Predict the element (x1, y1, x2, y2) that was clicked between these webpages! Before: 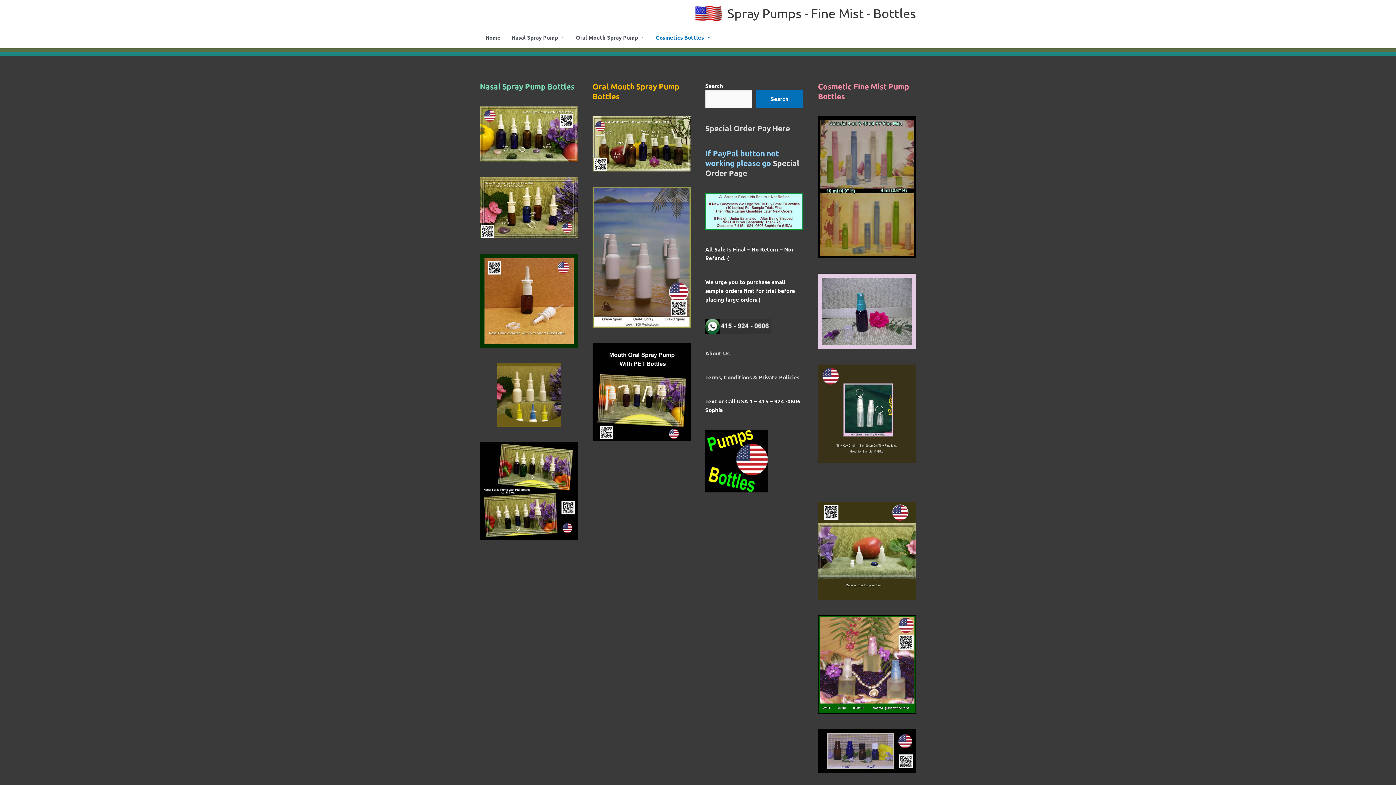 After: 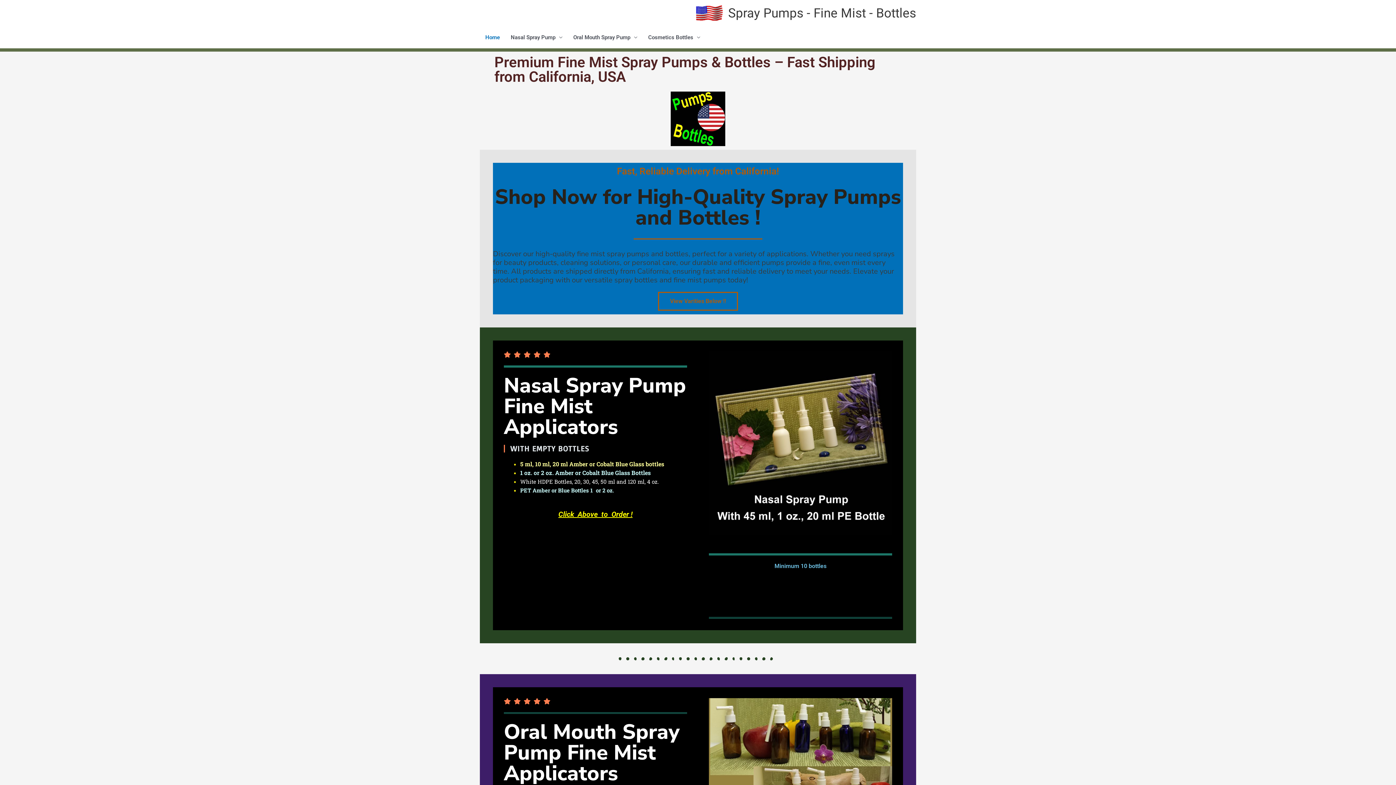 Action: label: Home bbox: (480, 26, 506, 48)